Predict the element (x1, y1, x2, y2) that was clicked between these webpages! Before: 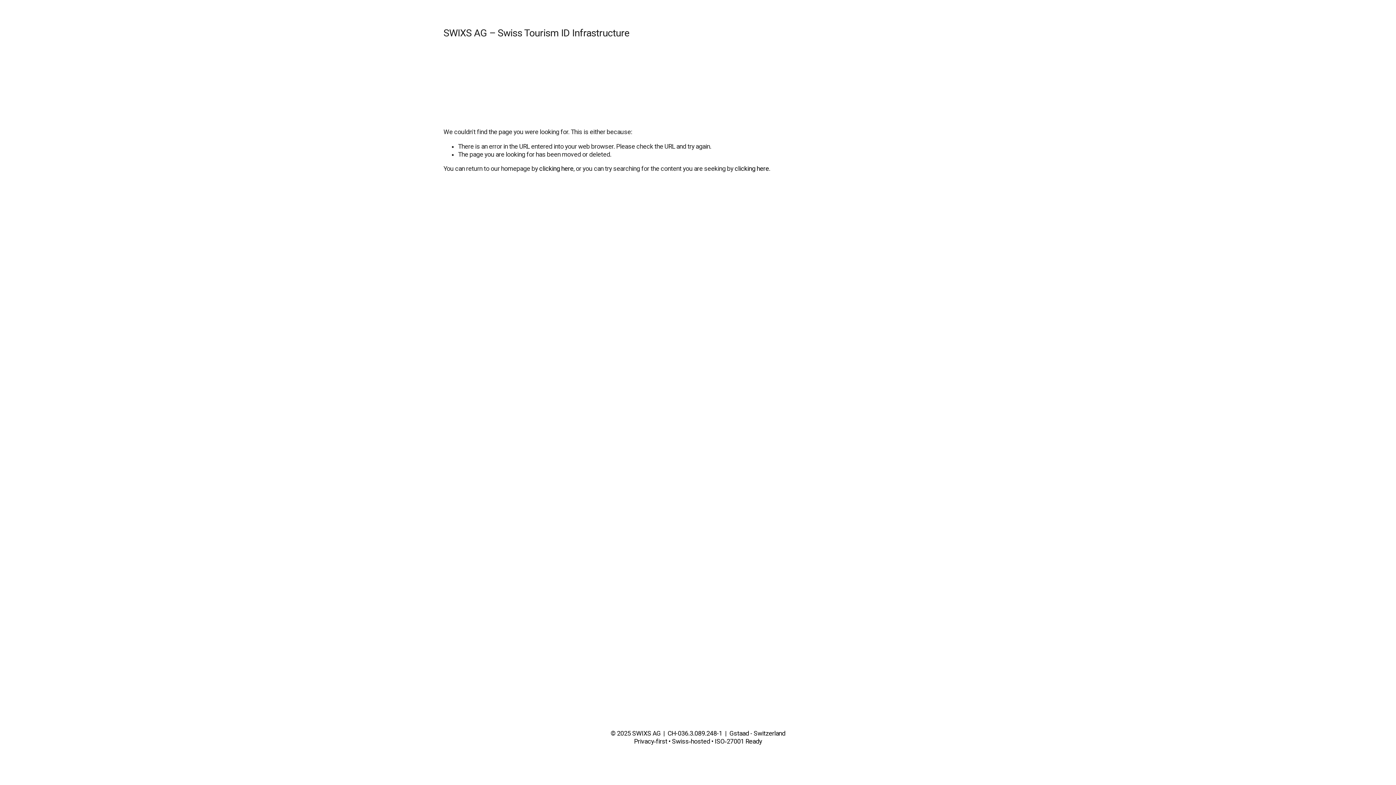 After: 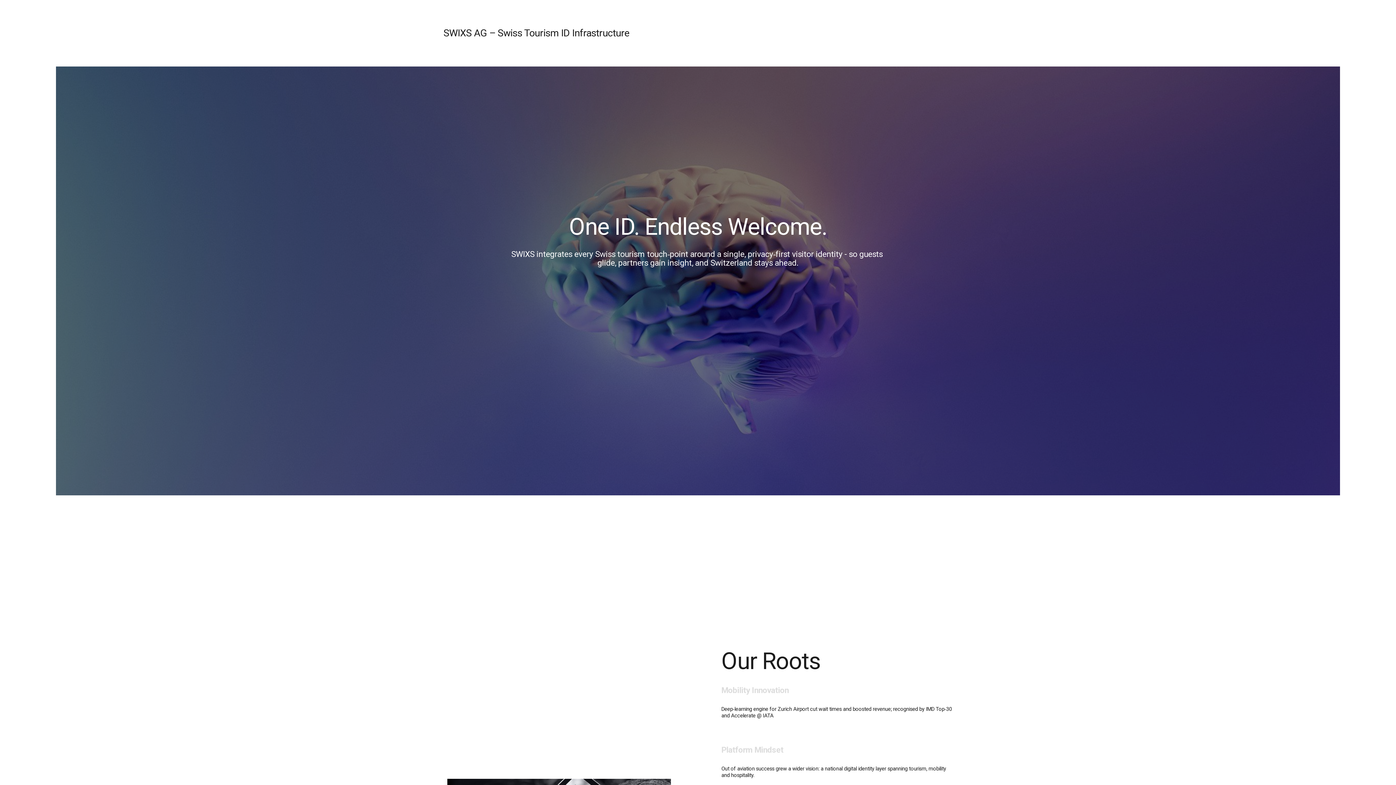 Action: label: clicking here bbox: (539, 165, 573, 172)